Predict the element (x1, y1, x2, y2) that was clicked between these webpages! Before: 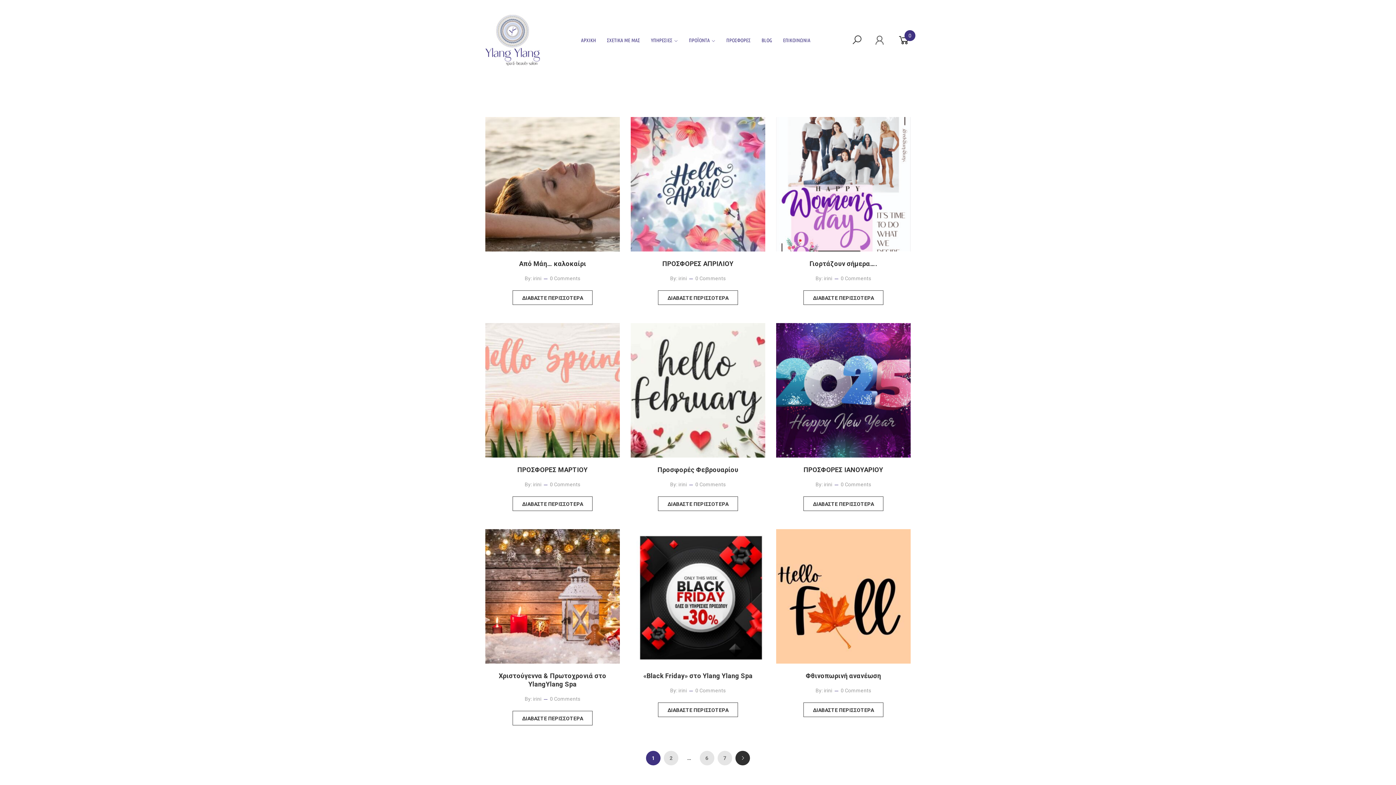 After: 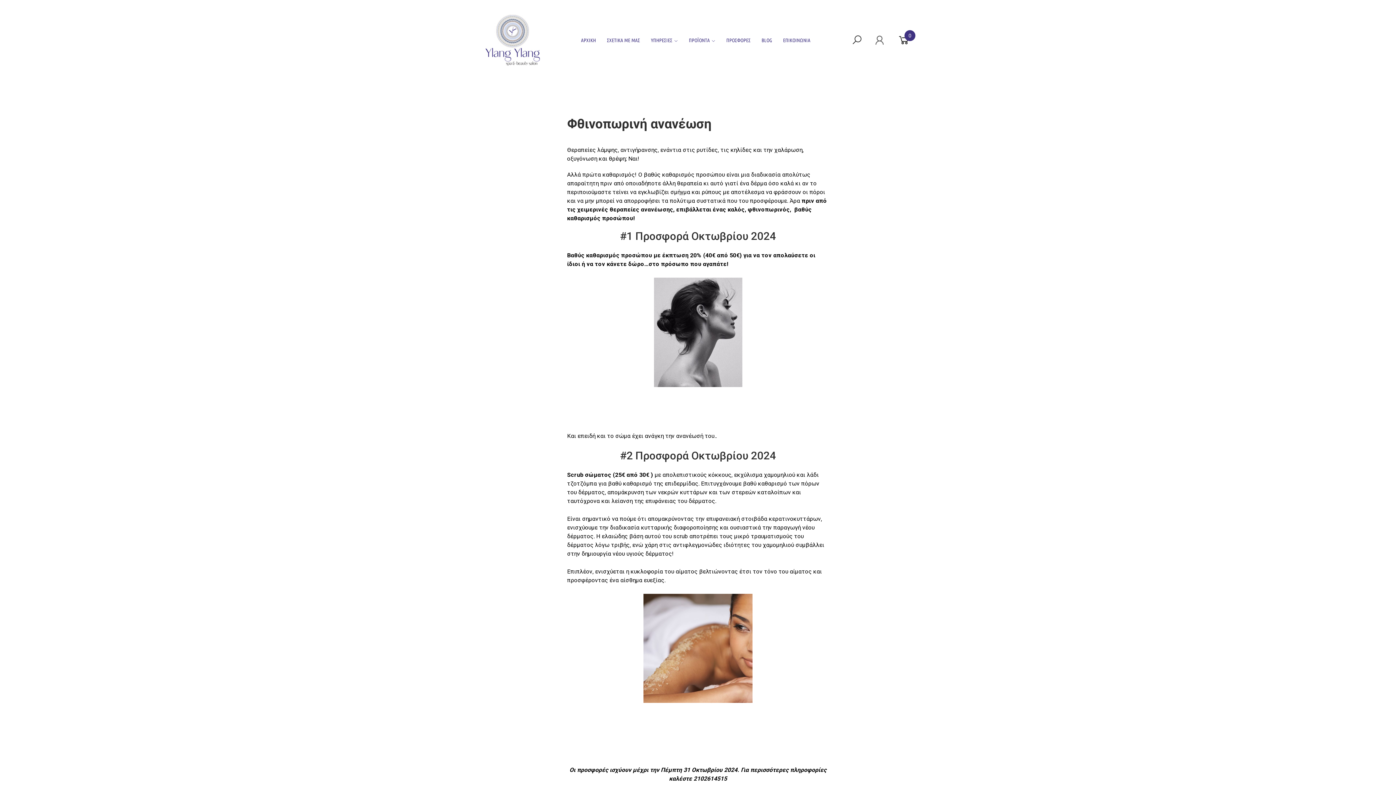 Action: label: ΔΙΑΒΑΣΤΕ ΠΕΡΙΣΣΟΤΕΡΑ bbox: (803, 702, 883, 717)